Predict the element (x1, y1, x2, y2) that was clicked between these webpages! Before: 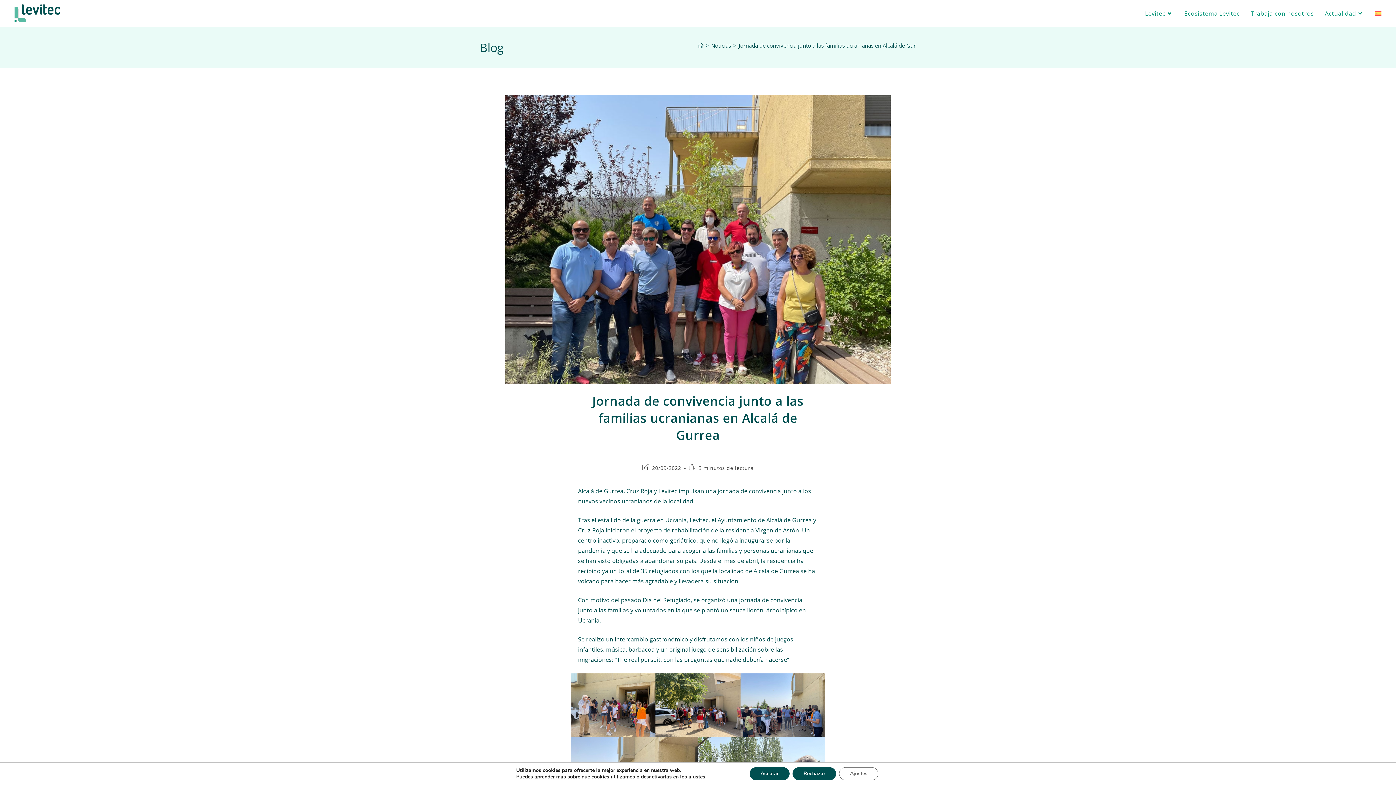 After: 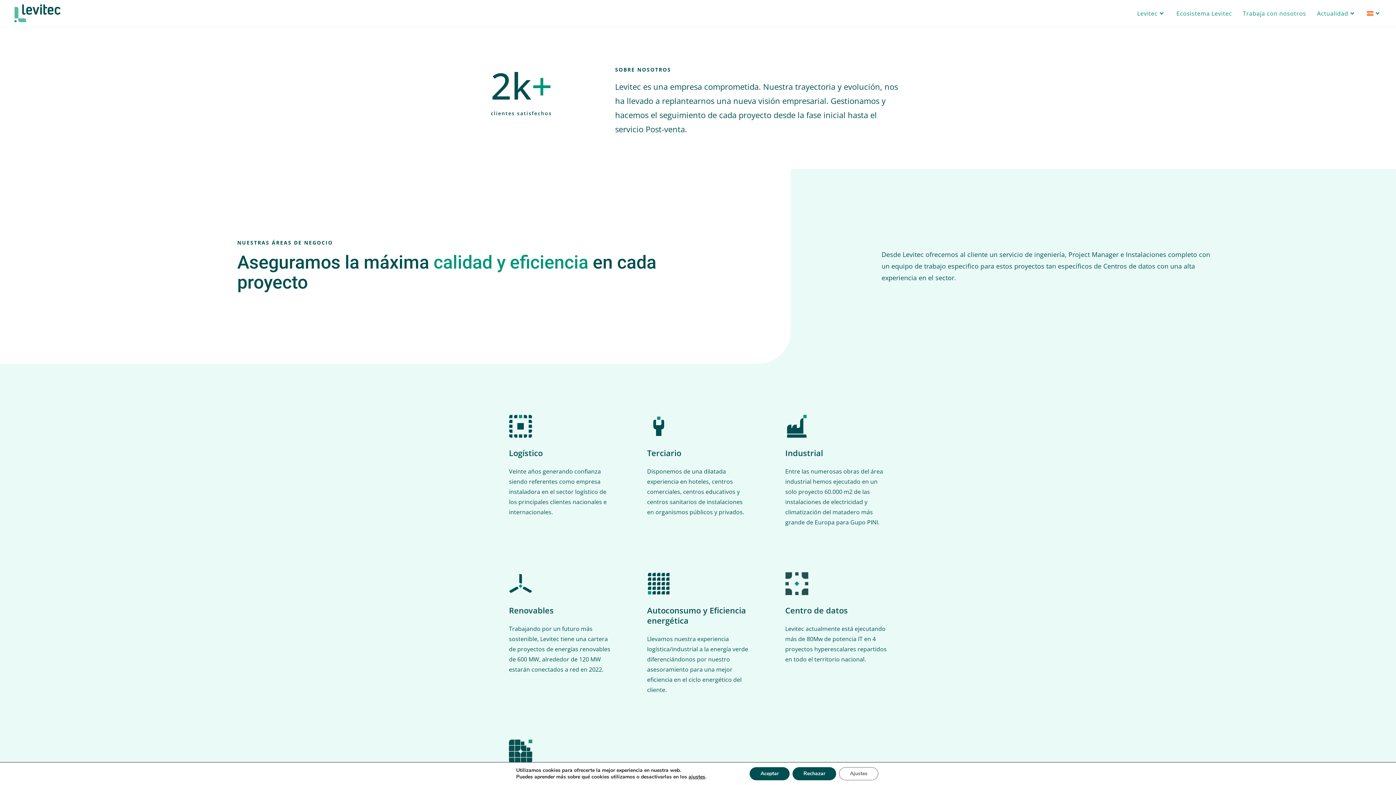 Action: label: Inicio bbox: (698, 41, 703, 49)